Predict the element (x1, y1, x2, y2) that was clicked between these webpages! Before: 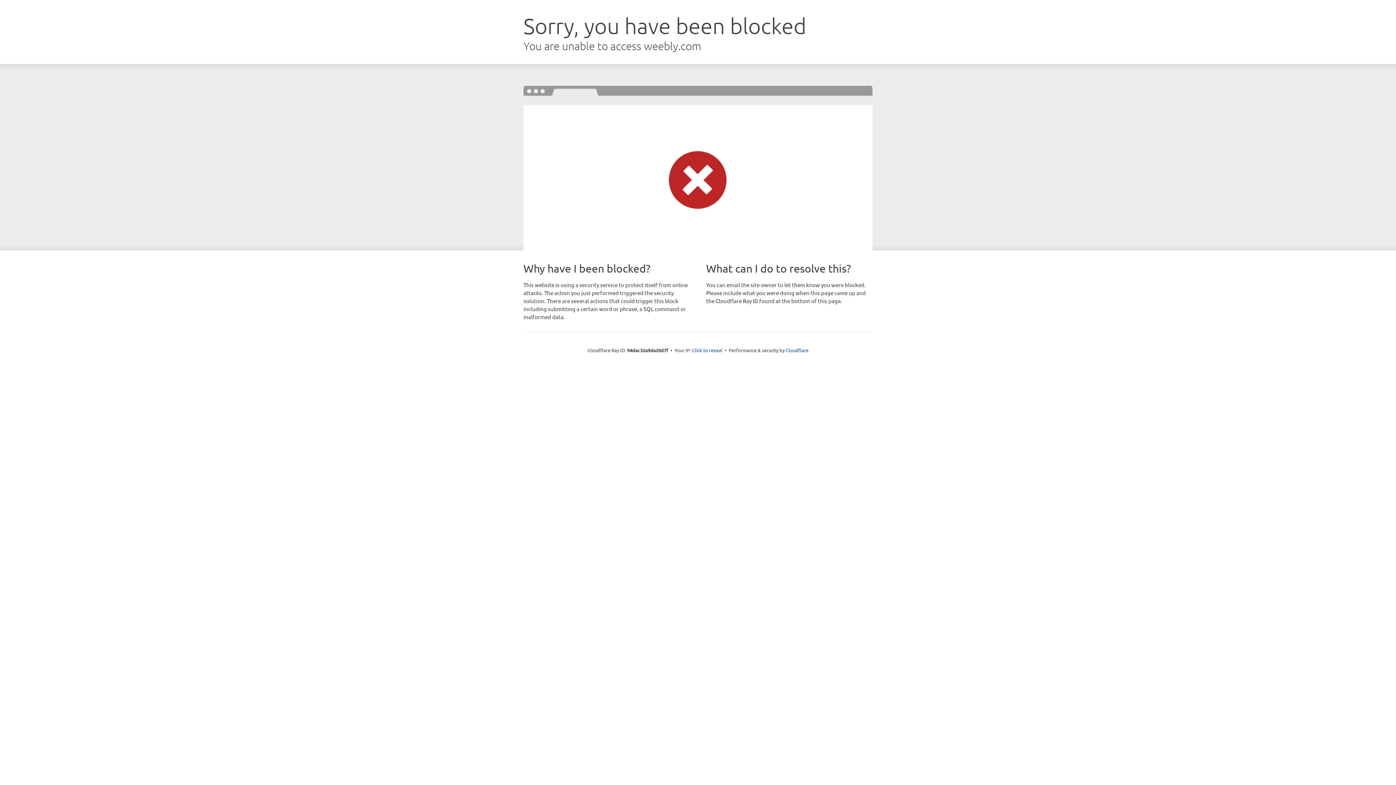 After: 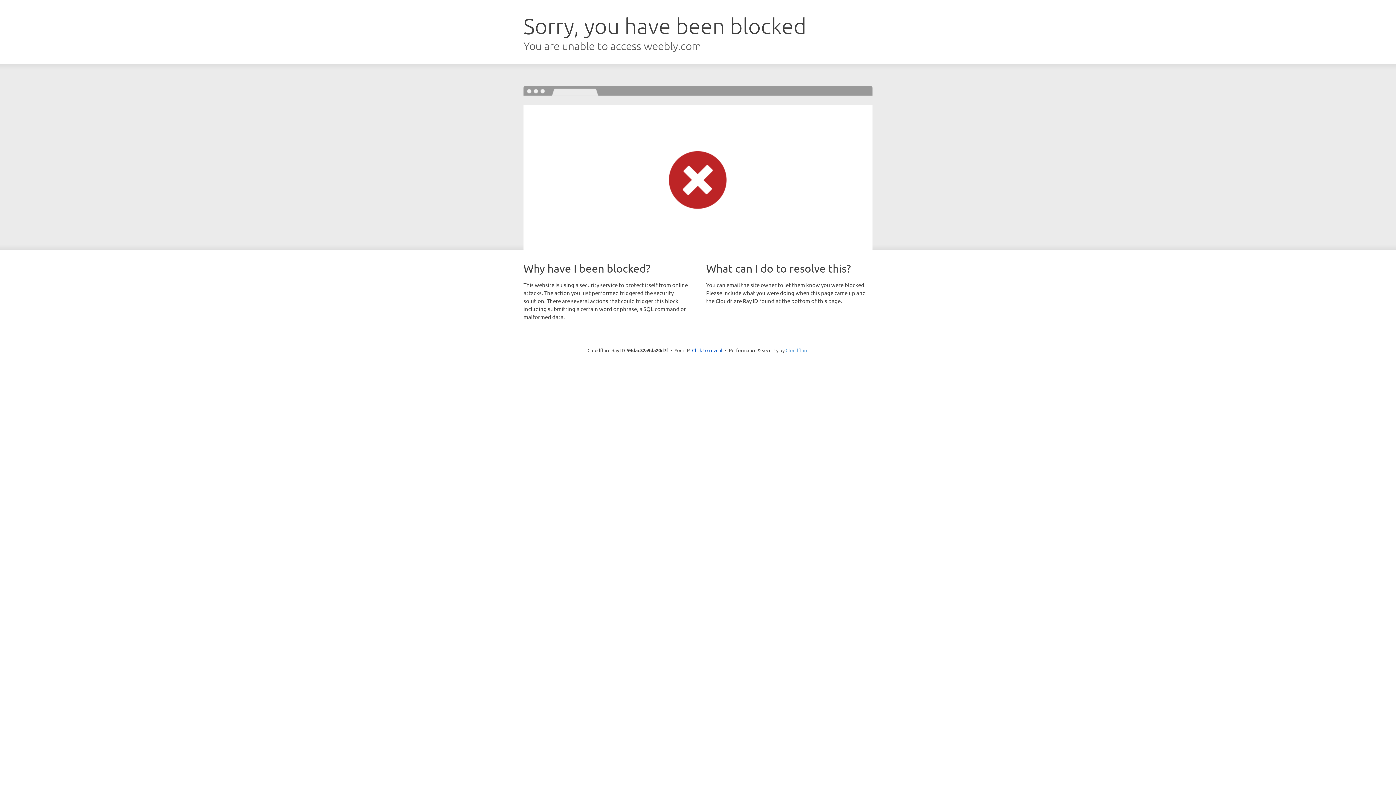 Action: bbox: (785, 347, 808, 353) label: Cloudflare